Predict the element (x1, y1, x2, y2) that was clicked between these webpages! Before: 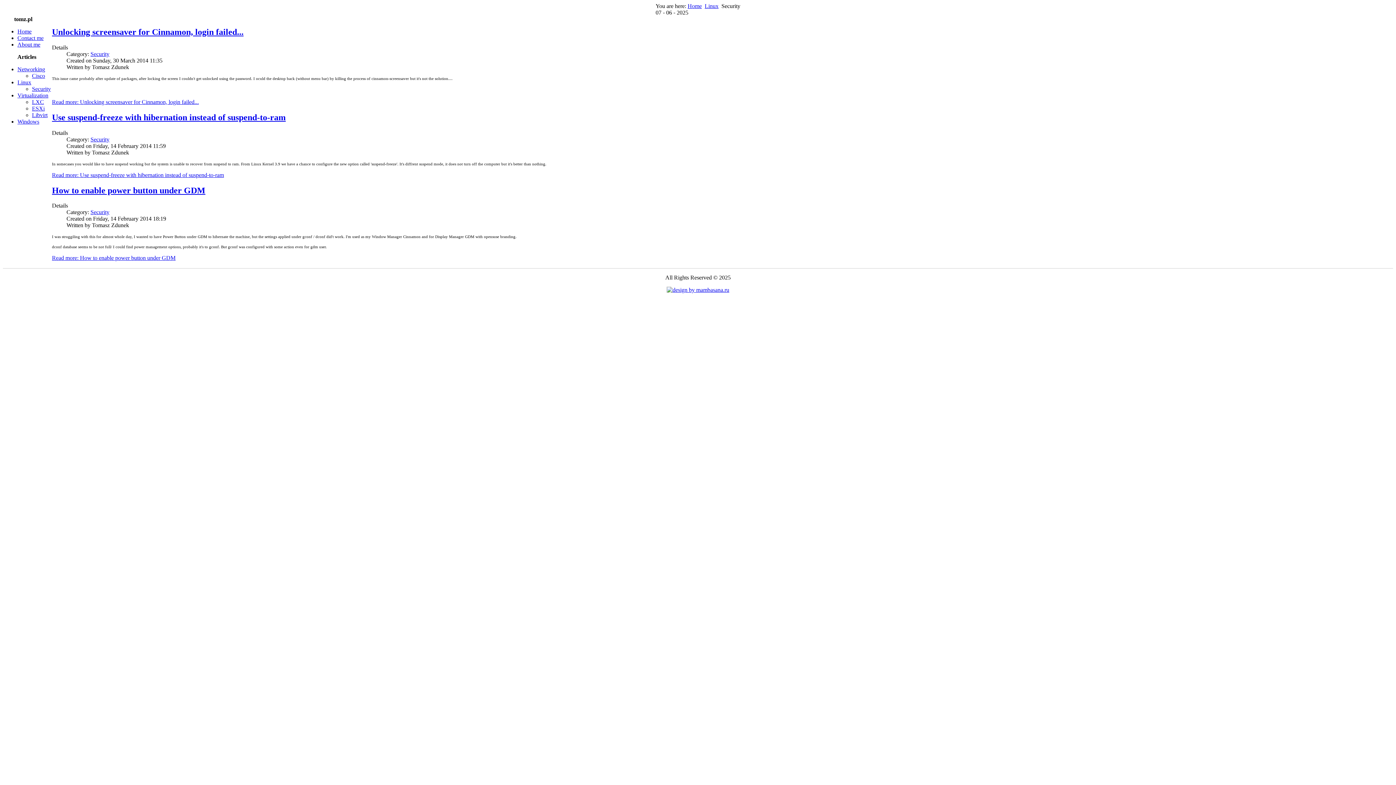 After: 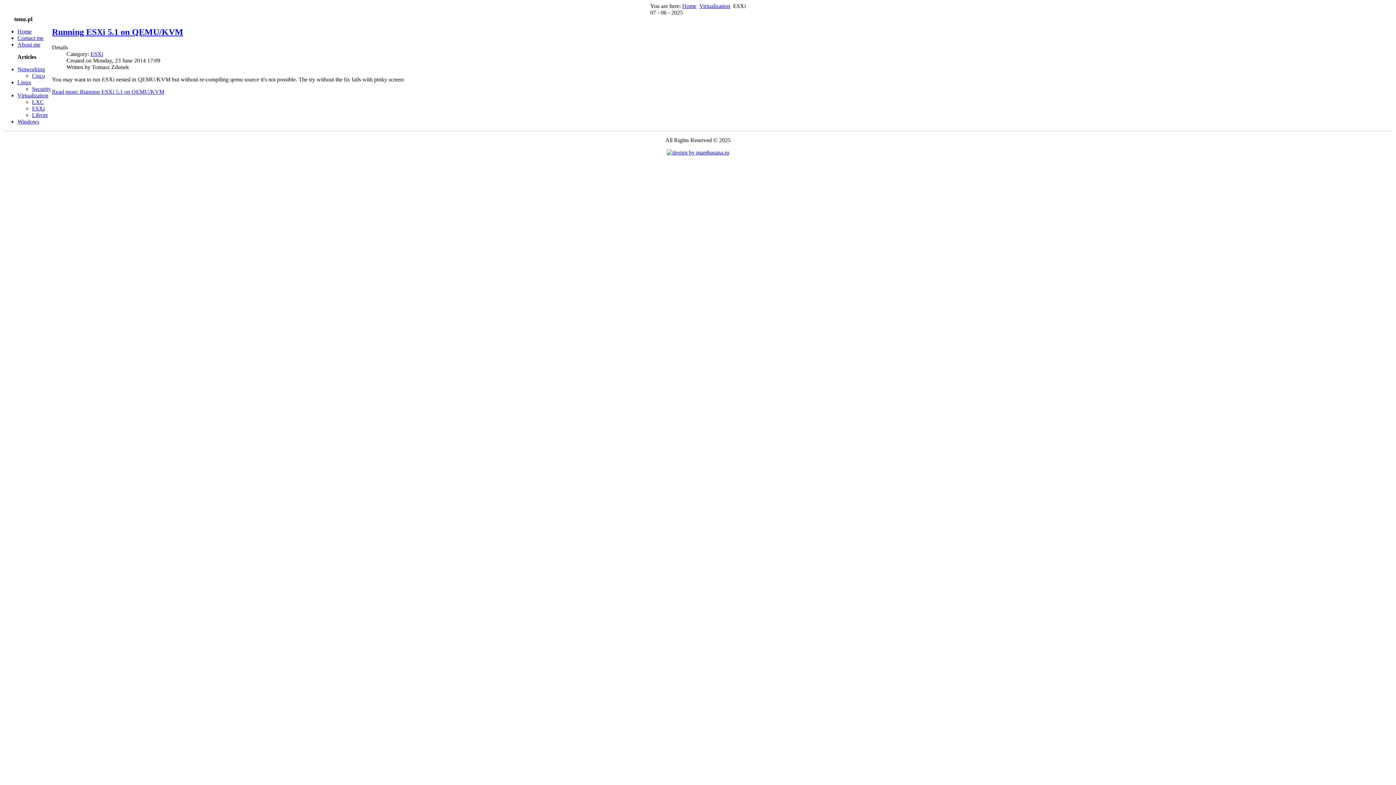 Action: bbox: (32, 105, 44, 111) label: ESXi